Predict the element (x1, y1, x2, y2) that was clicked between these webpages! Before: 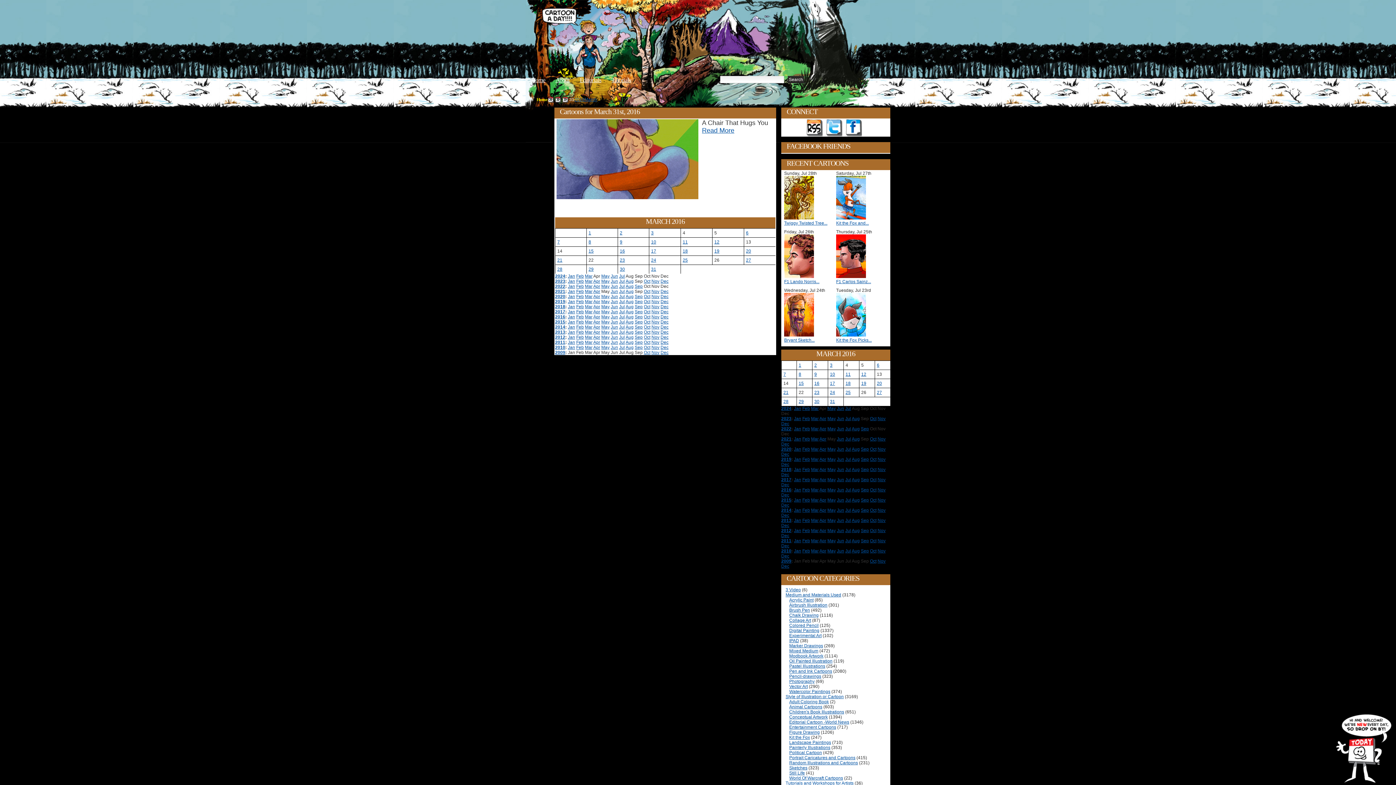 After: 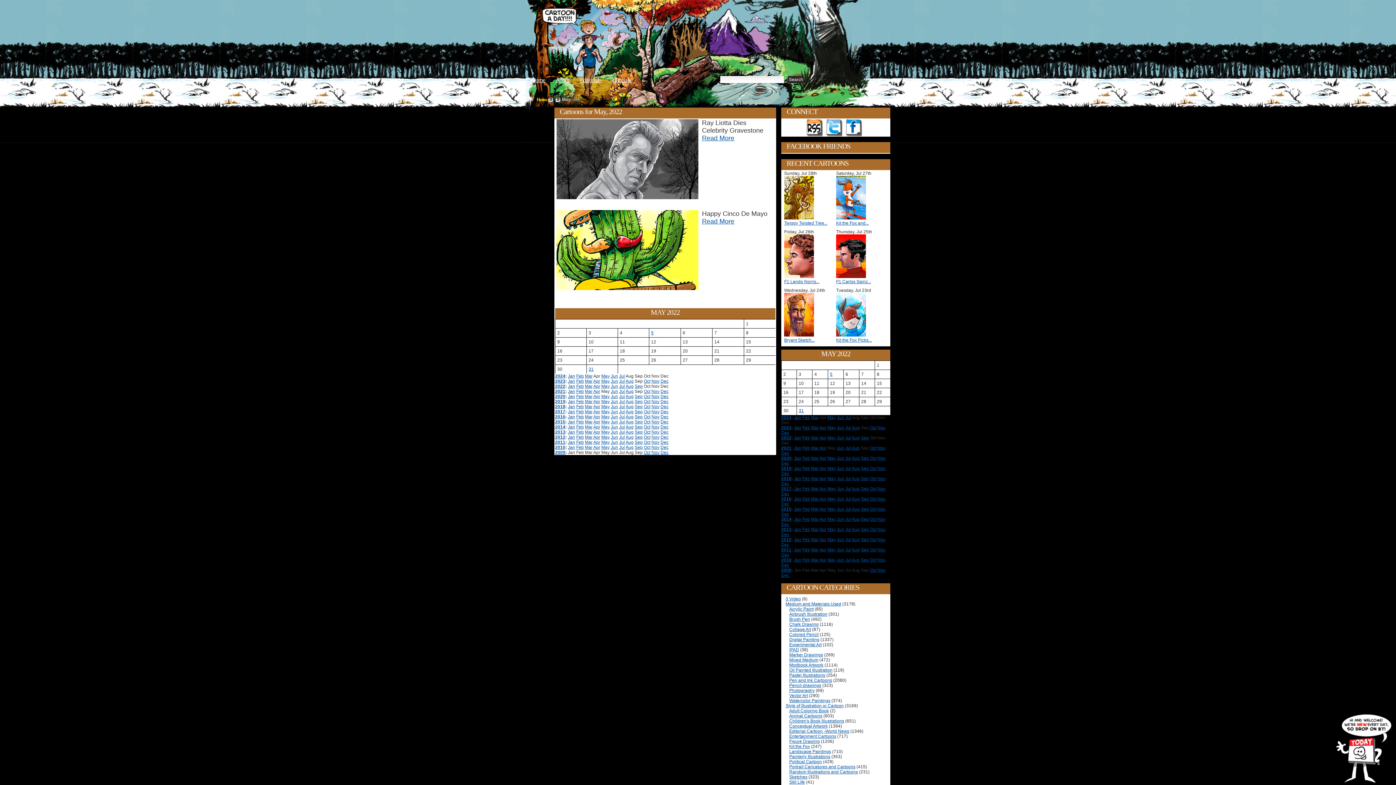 Action: bbox: (827, 426, 836, 431) label: May